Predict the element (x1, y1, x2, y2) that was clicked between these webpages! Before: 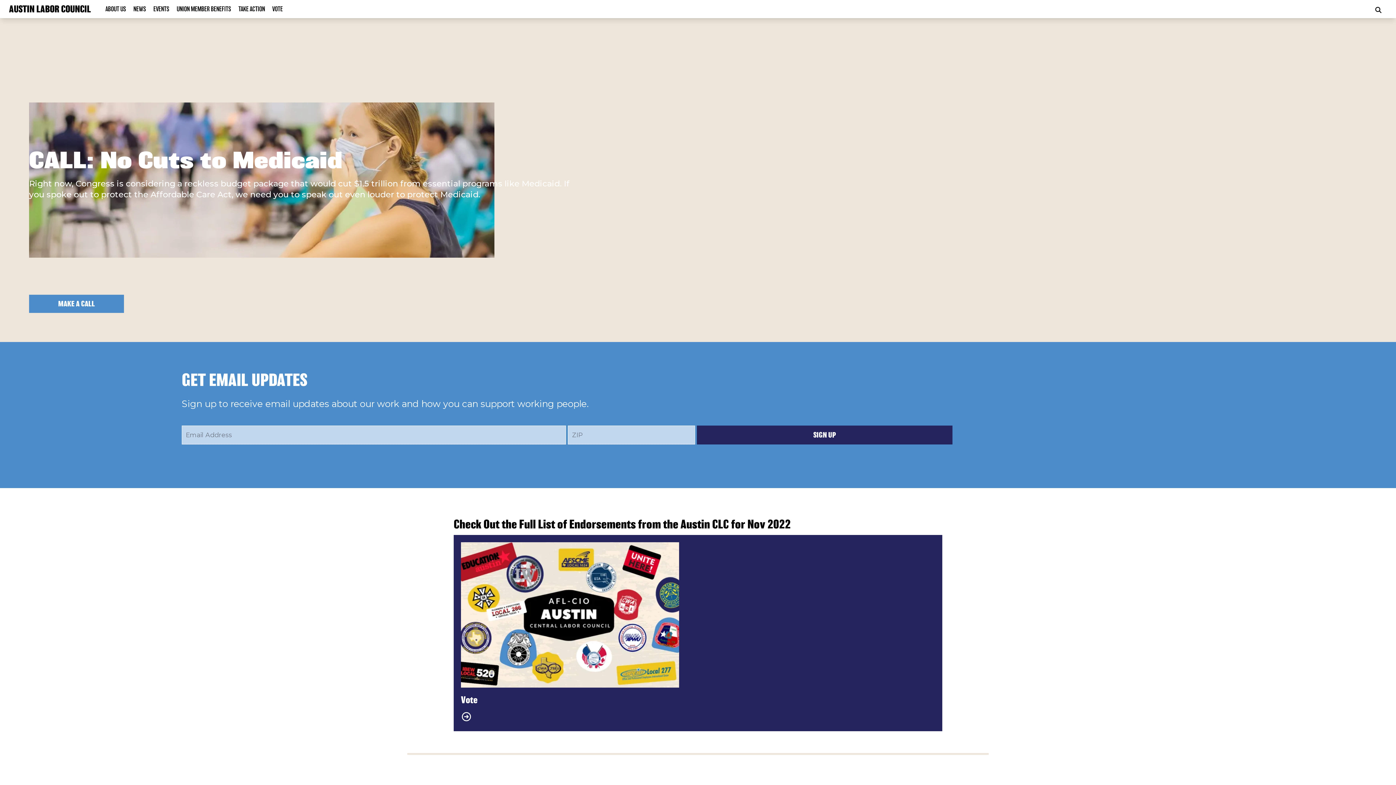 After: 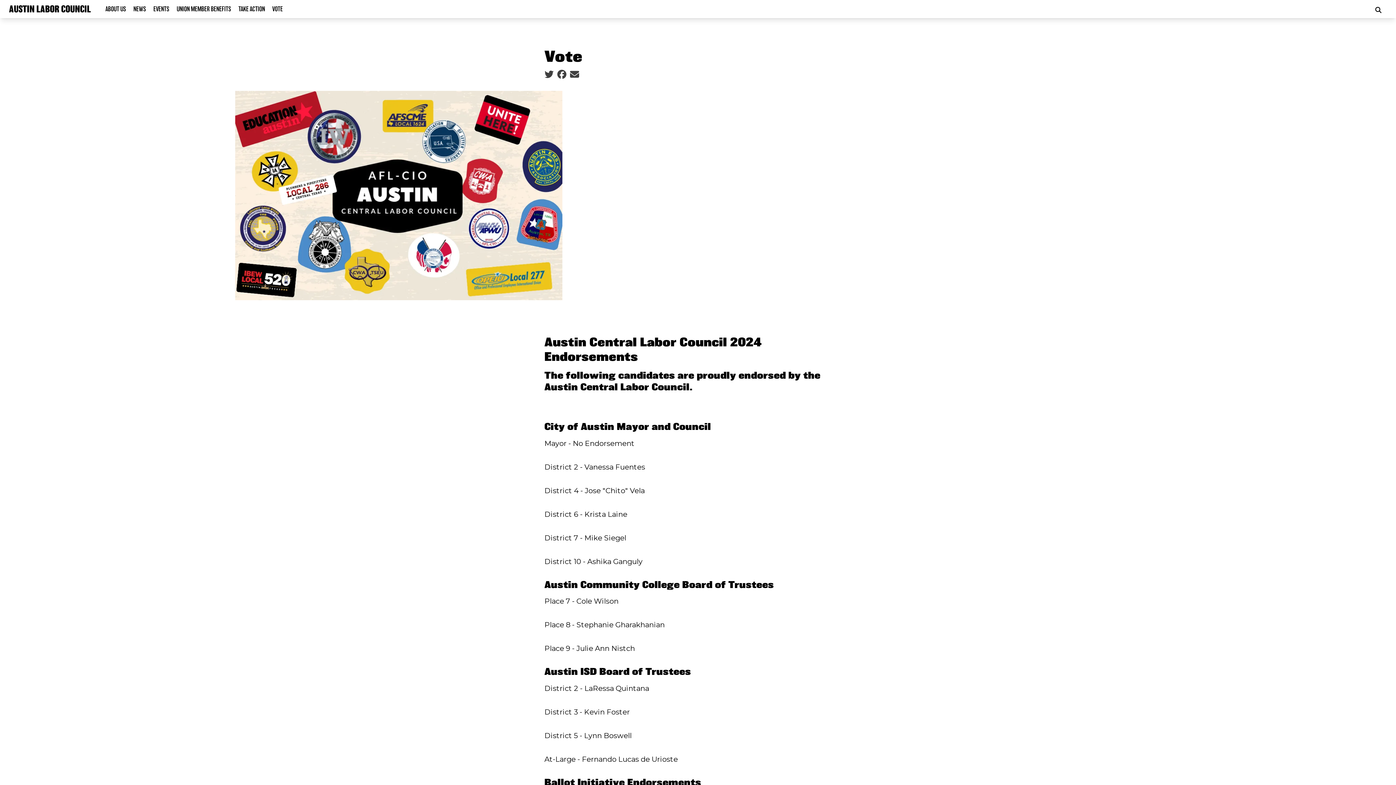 Action: bbox: (268, 1, 286, 16) label: VOTE